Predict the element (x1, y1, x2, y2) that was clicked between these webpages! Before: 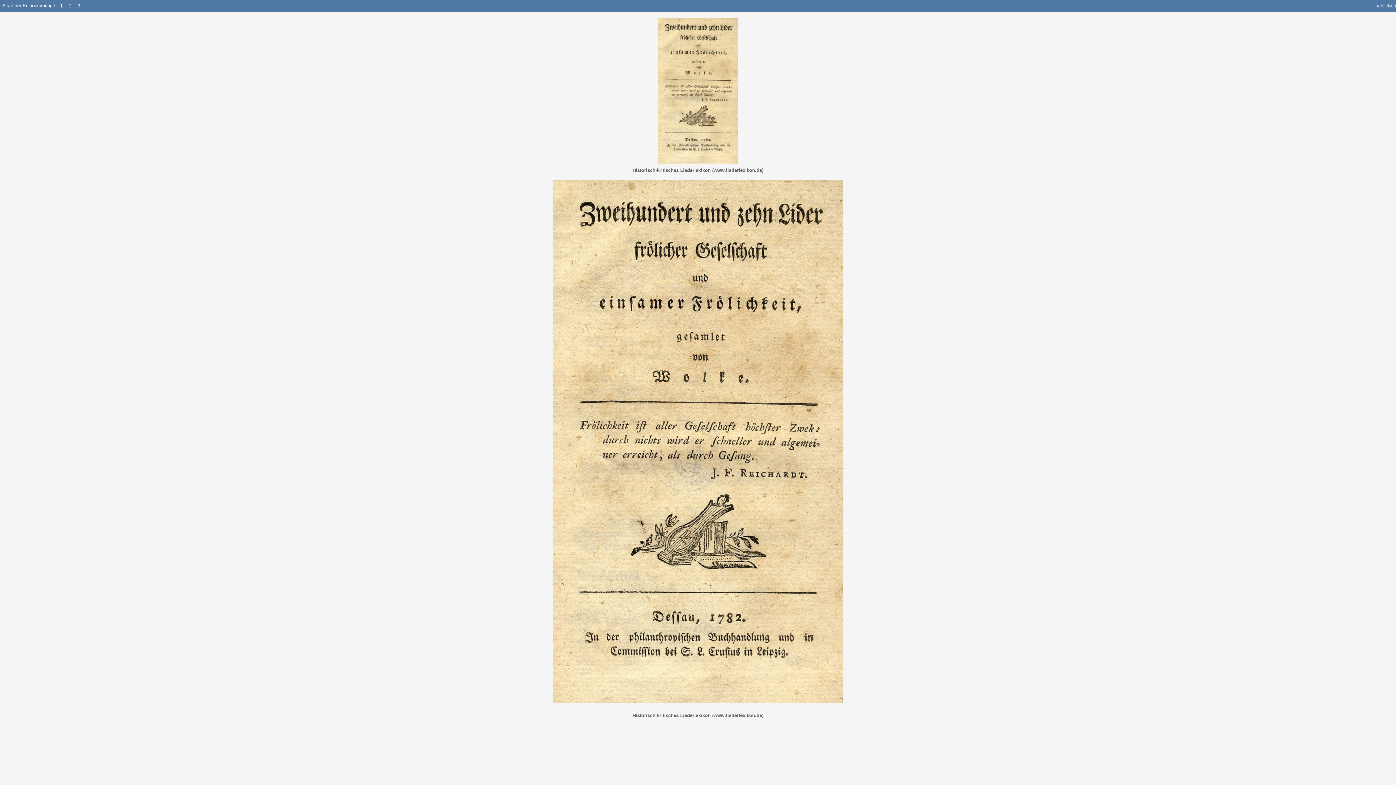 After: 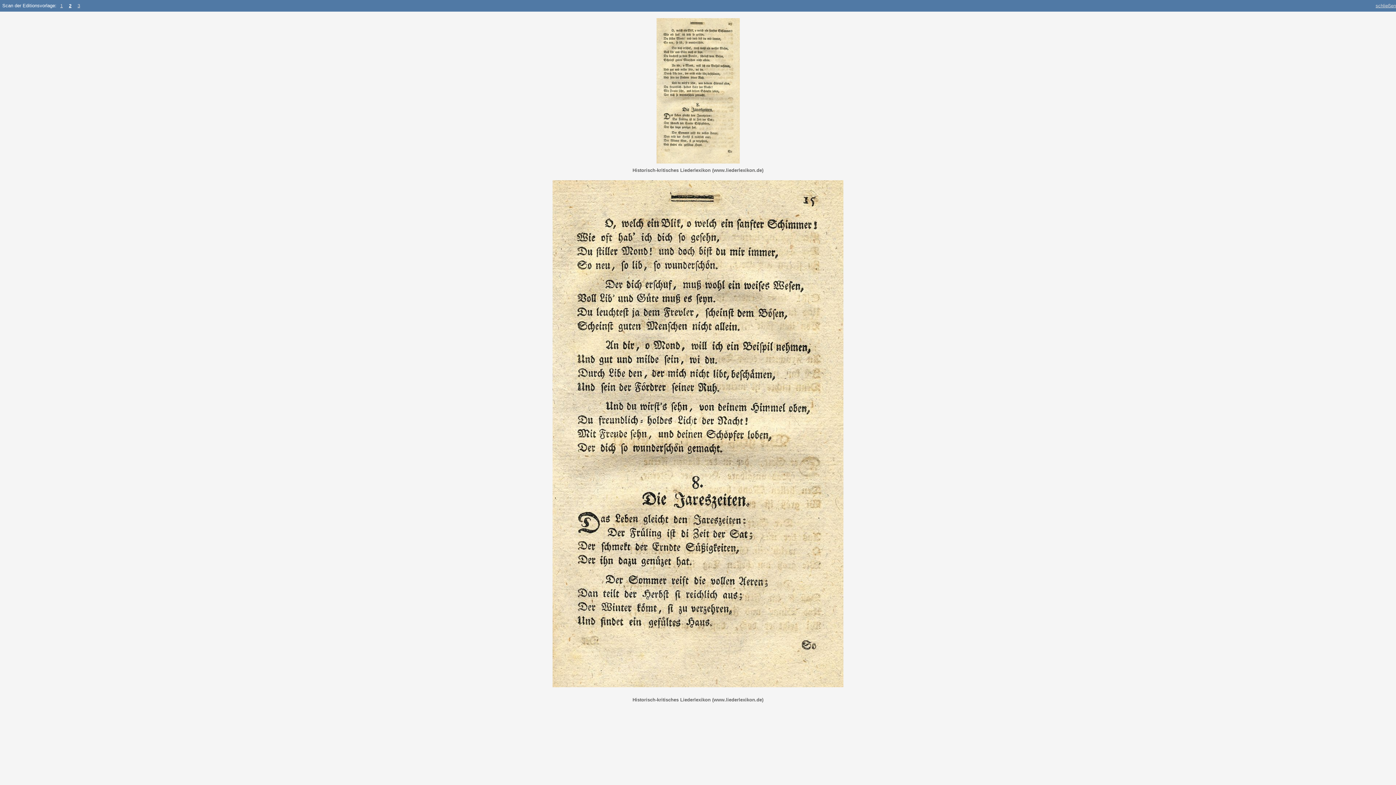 Action: label: 2 bbox: (66, 0, 73, 10)